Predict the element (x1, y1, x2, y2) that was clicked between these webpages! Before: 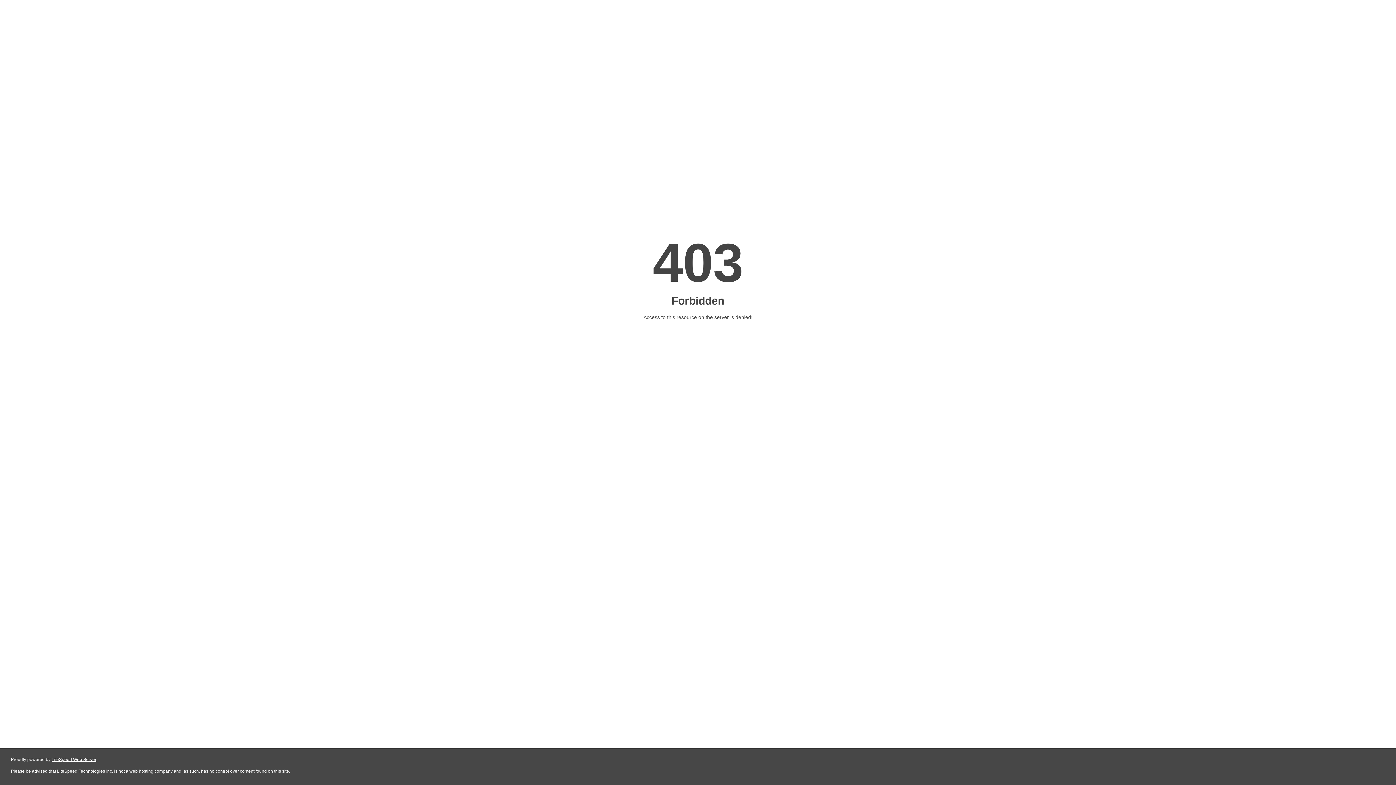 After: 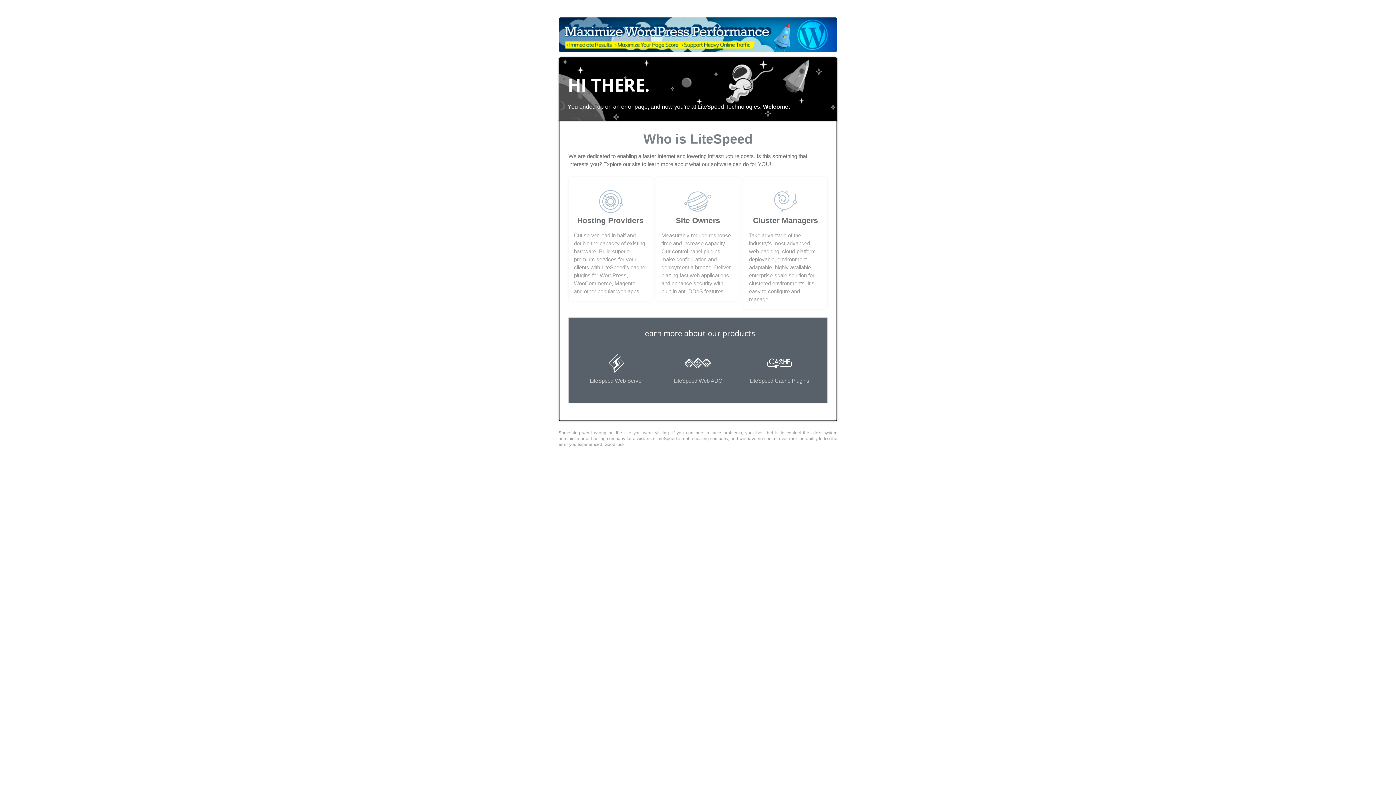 Action: bbox: (51, 757, 96, 762) label: LiteSpeed Web Server